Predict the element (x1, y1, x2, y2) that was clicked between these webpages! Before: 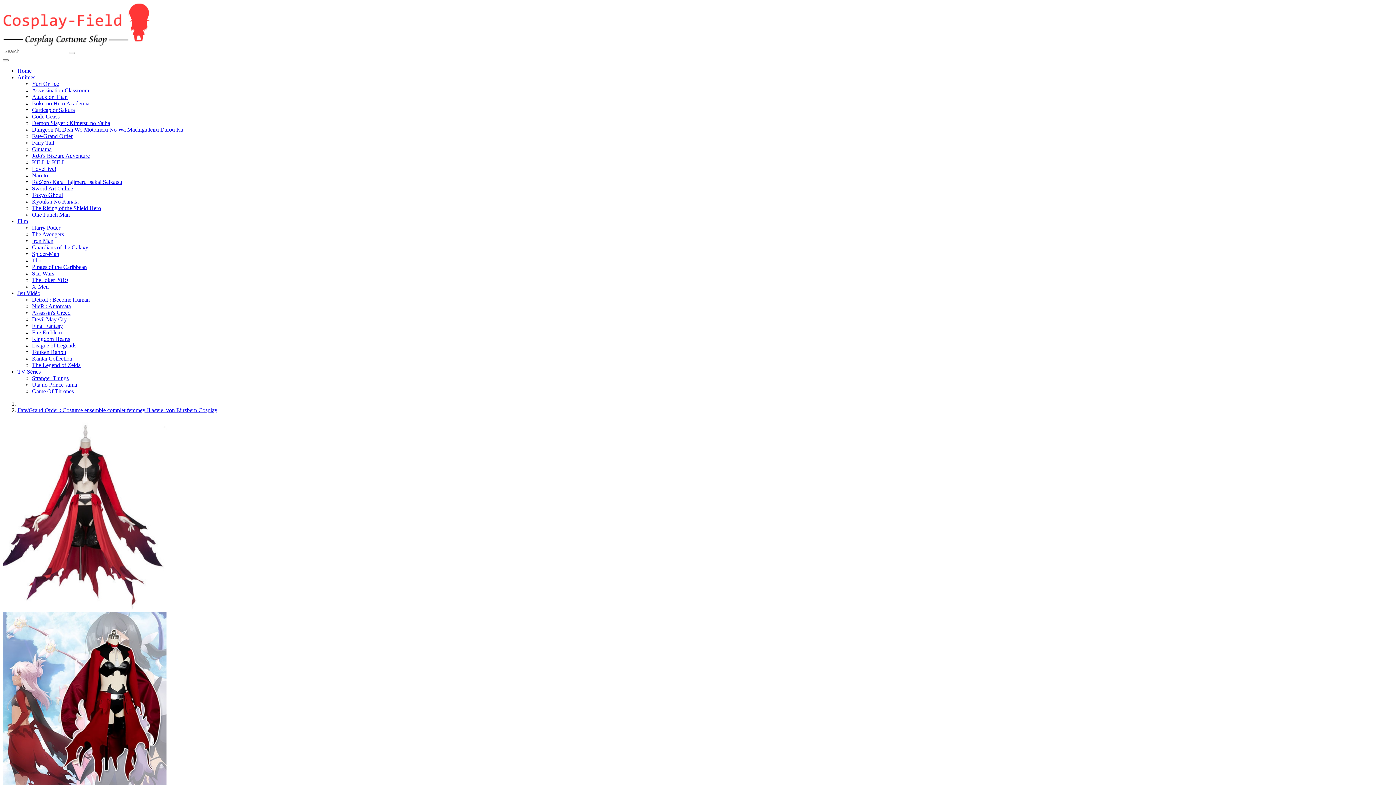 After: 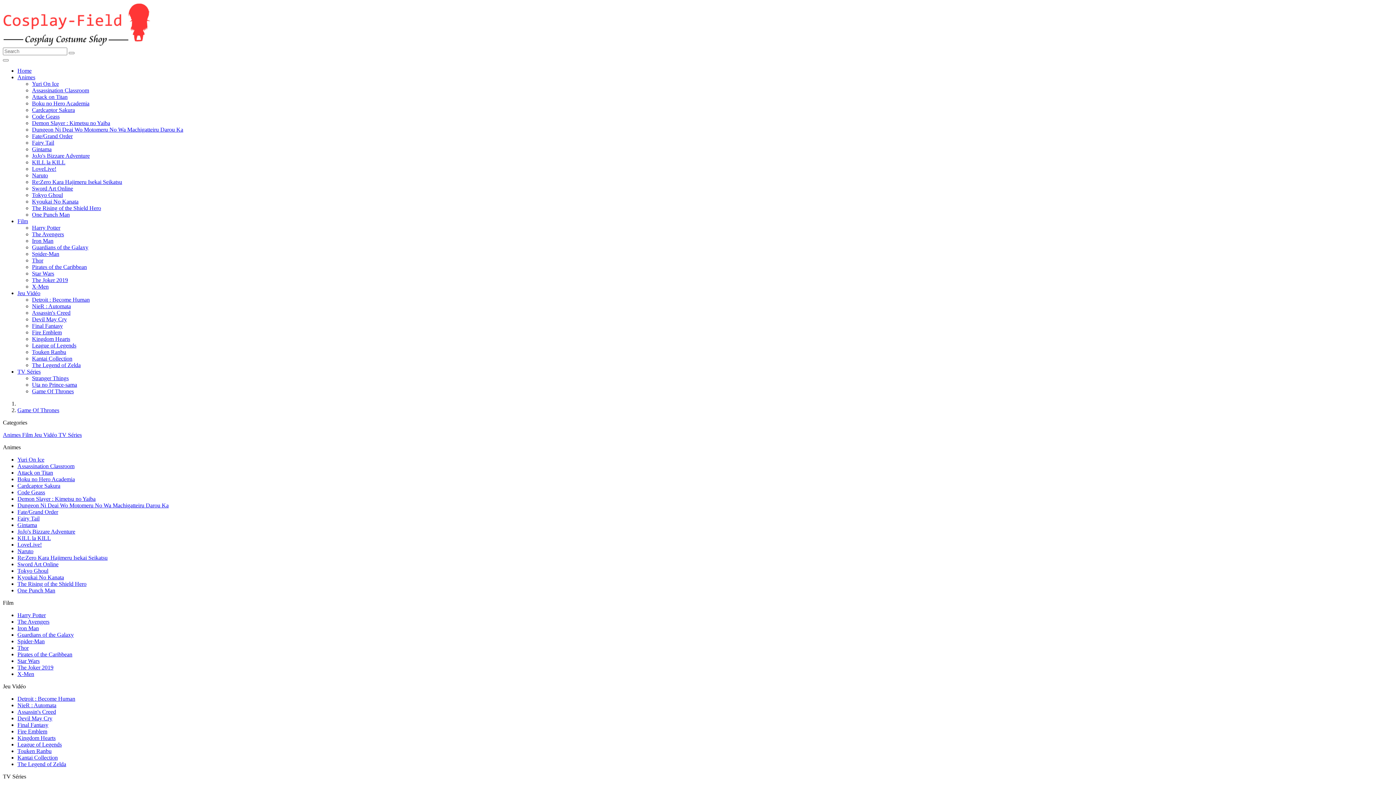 Action: bbox: (32, 388, 73, 394) label: Game Of Thrones